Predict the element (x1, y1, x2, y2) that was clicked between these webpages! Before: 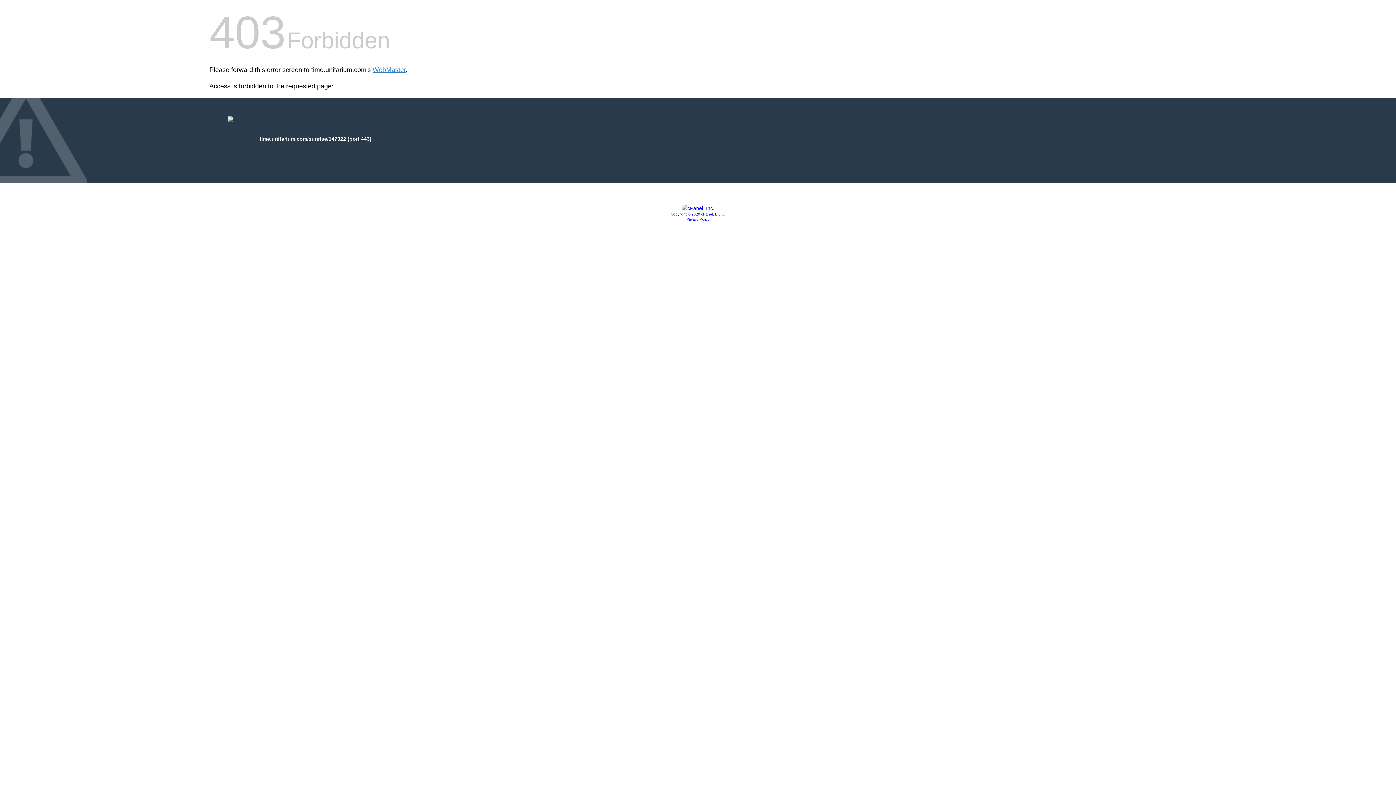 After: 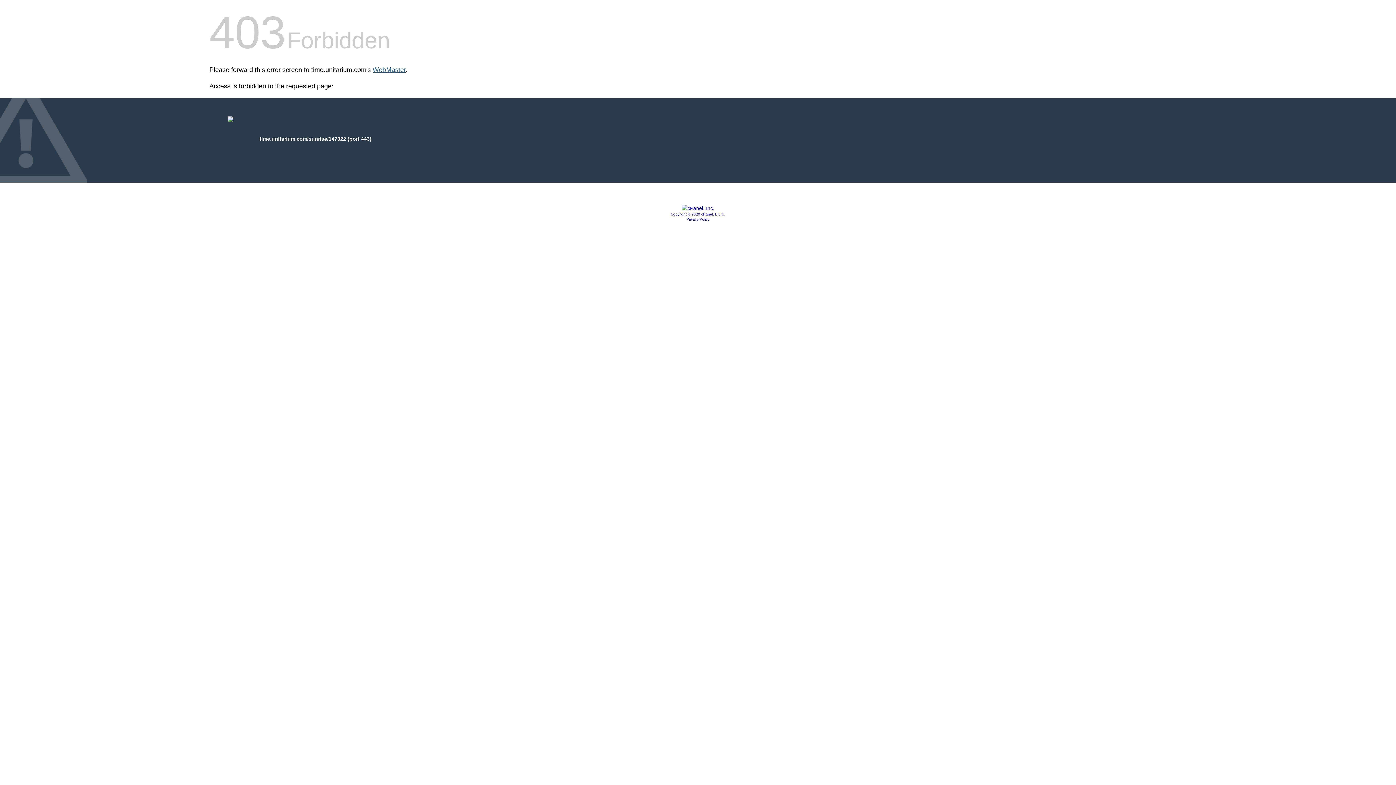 Action: bbox: (372, 66, 405, 73) label: WebMaster